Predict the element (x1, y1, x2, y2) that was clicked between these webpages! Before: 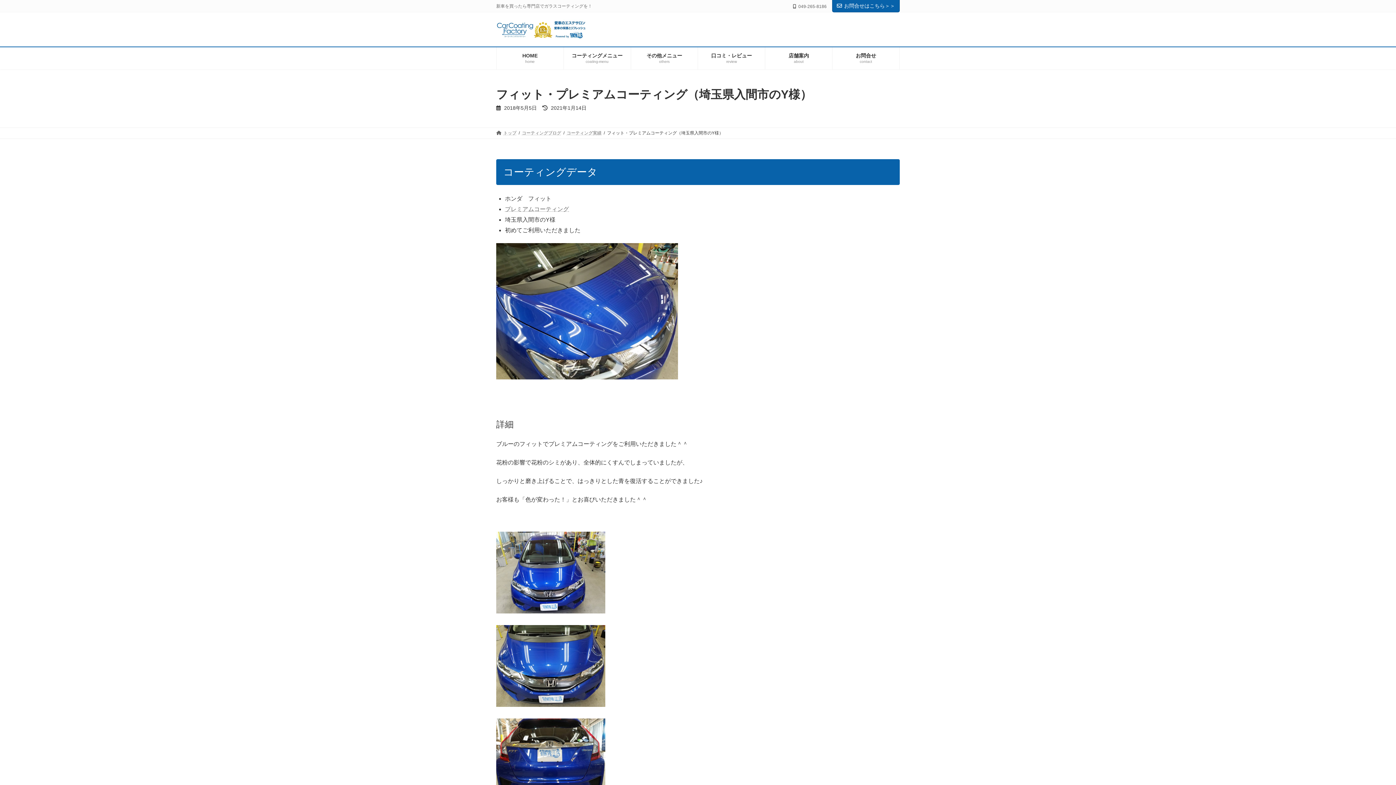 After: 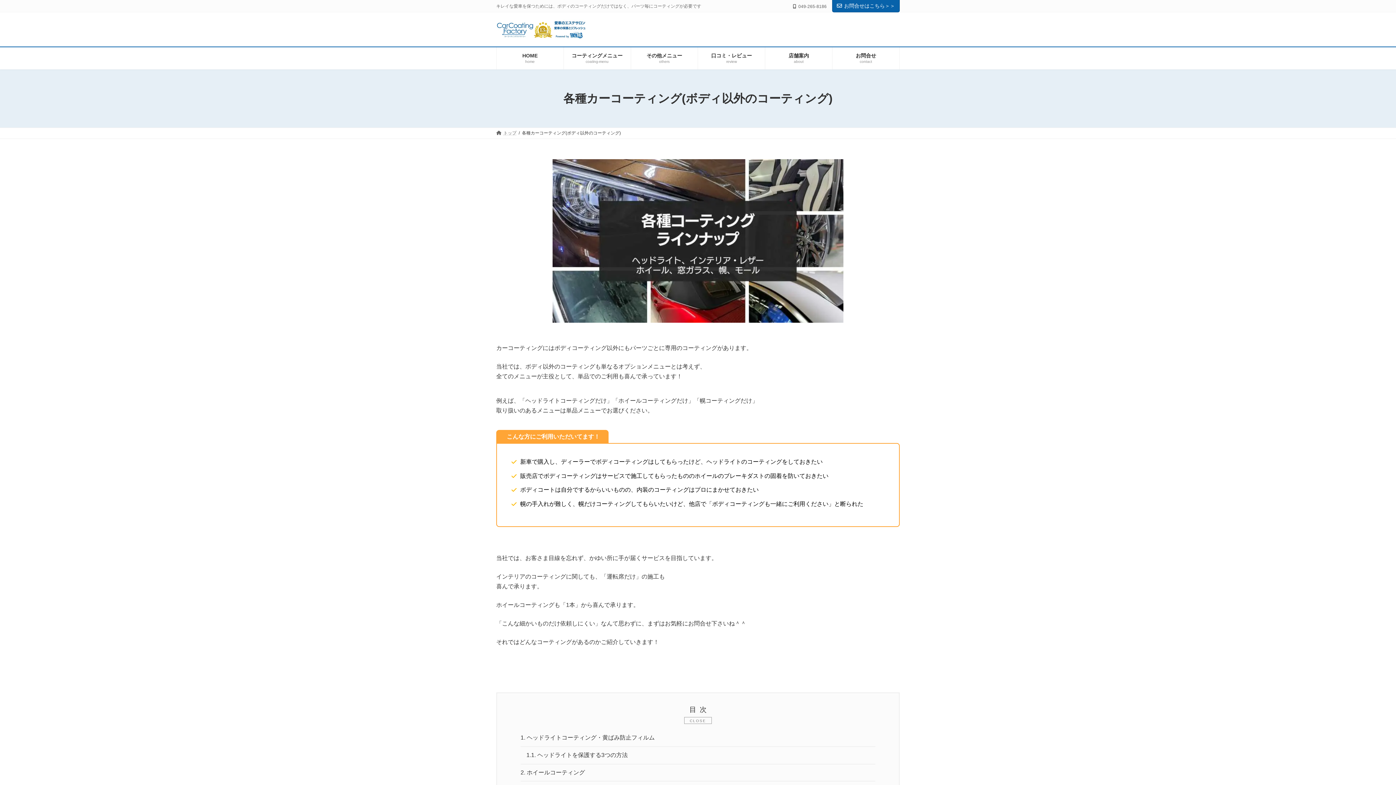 Action: bbox: (631, 47, 697, 69) label: その他メニュー
others